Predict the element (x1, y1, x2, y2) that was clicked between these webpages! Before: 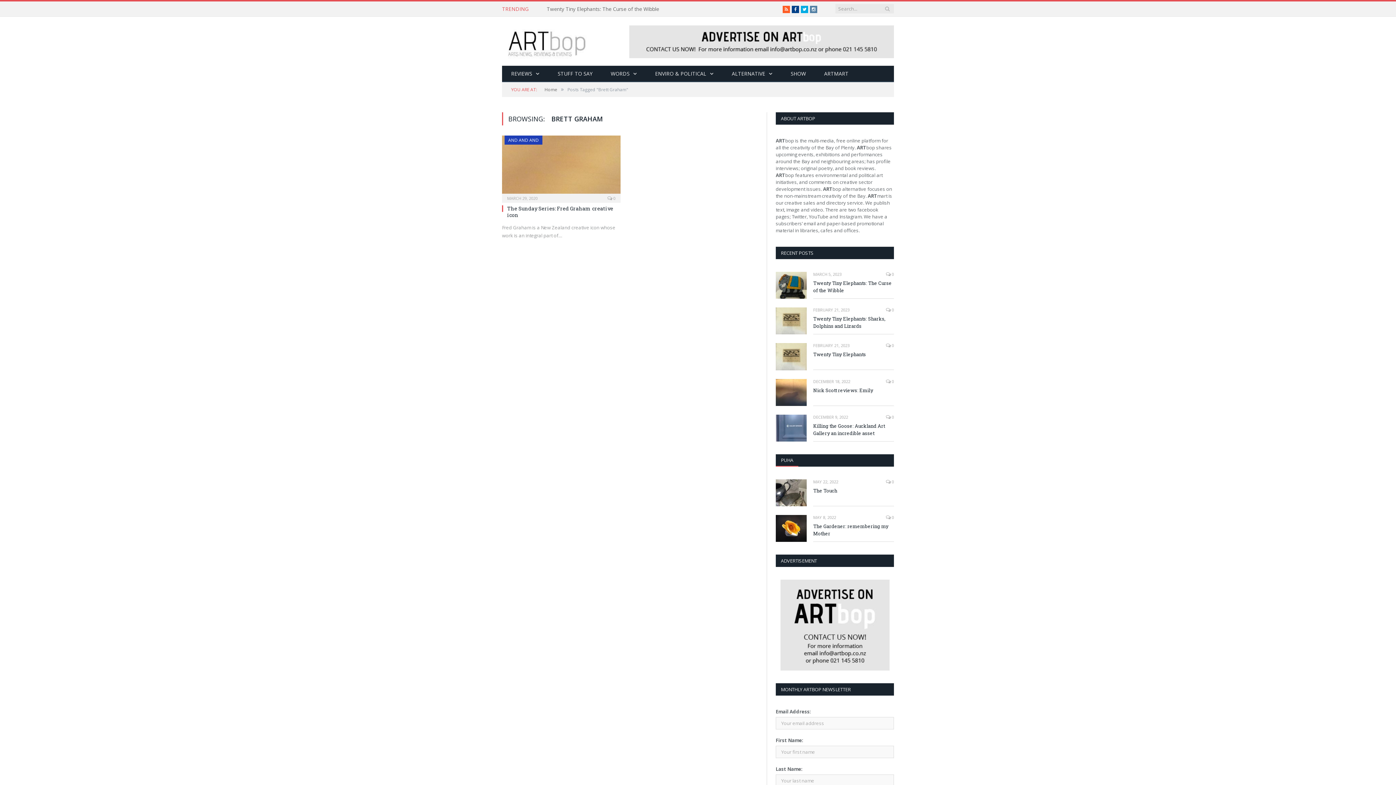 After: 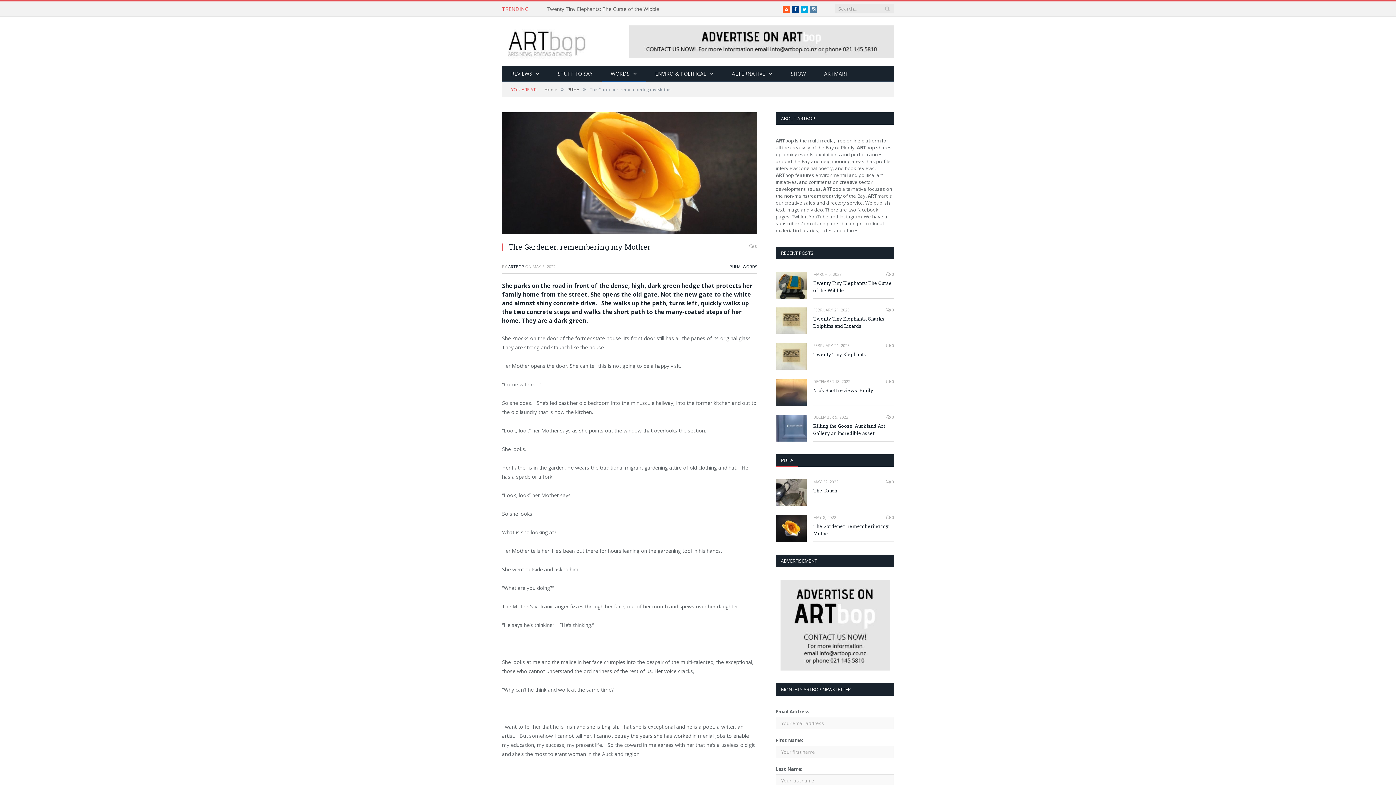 Action: bbox: (813, 522, 894, 537) label: The Gardener: remembering my Mother